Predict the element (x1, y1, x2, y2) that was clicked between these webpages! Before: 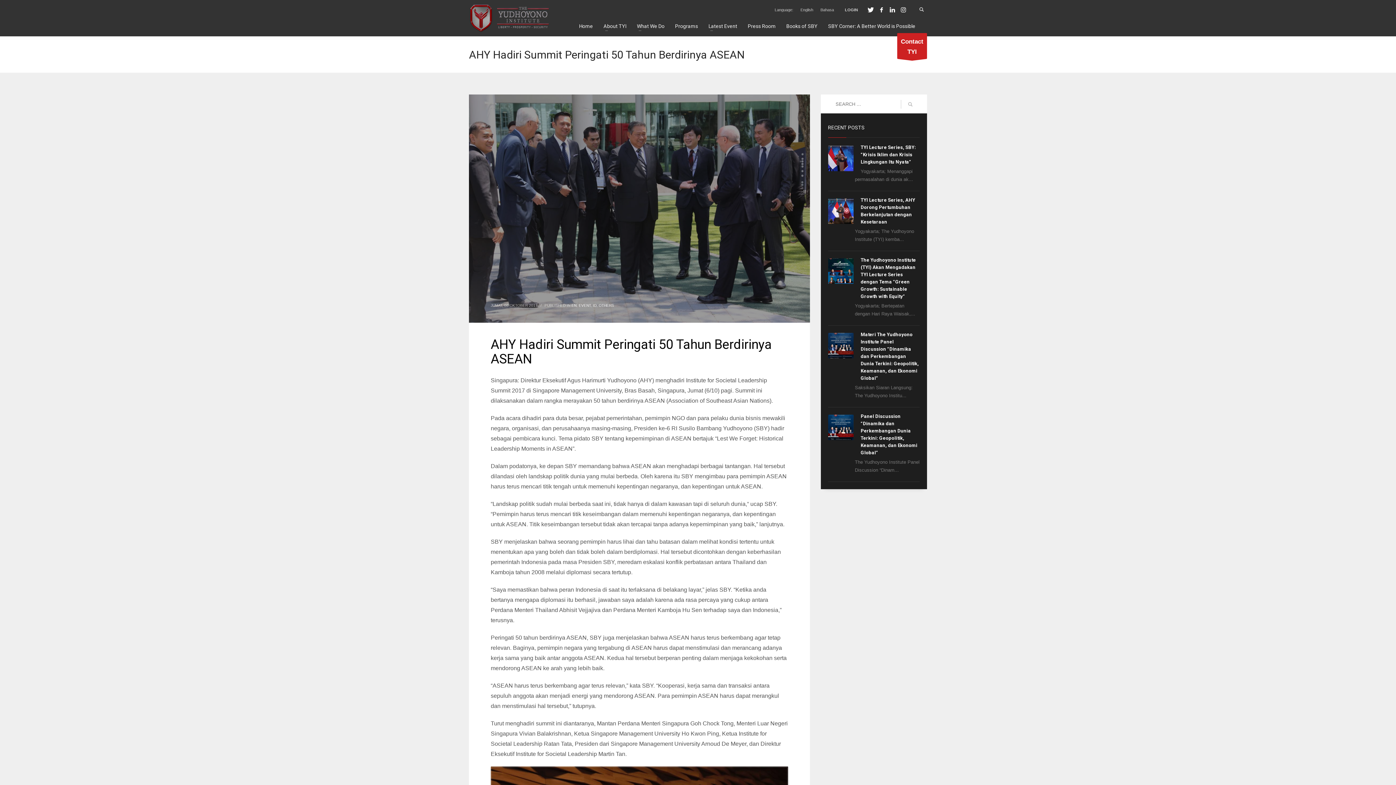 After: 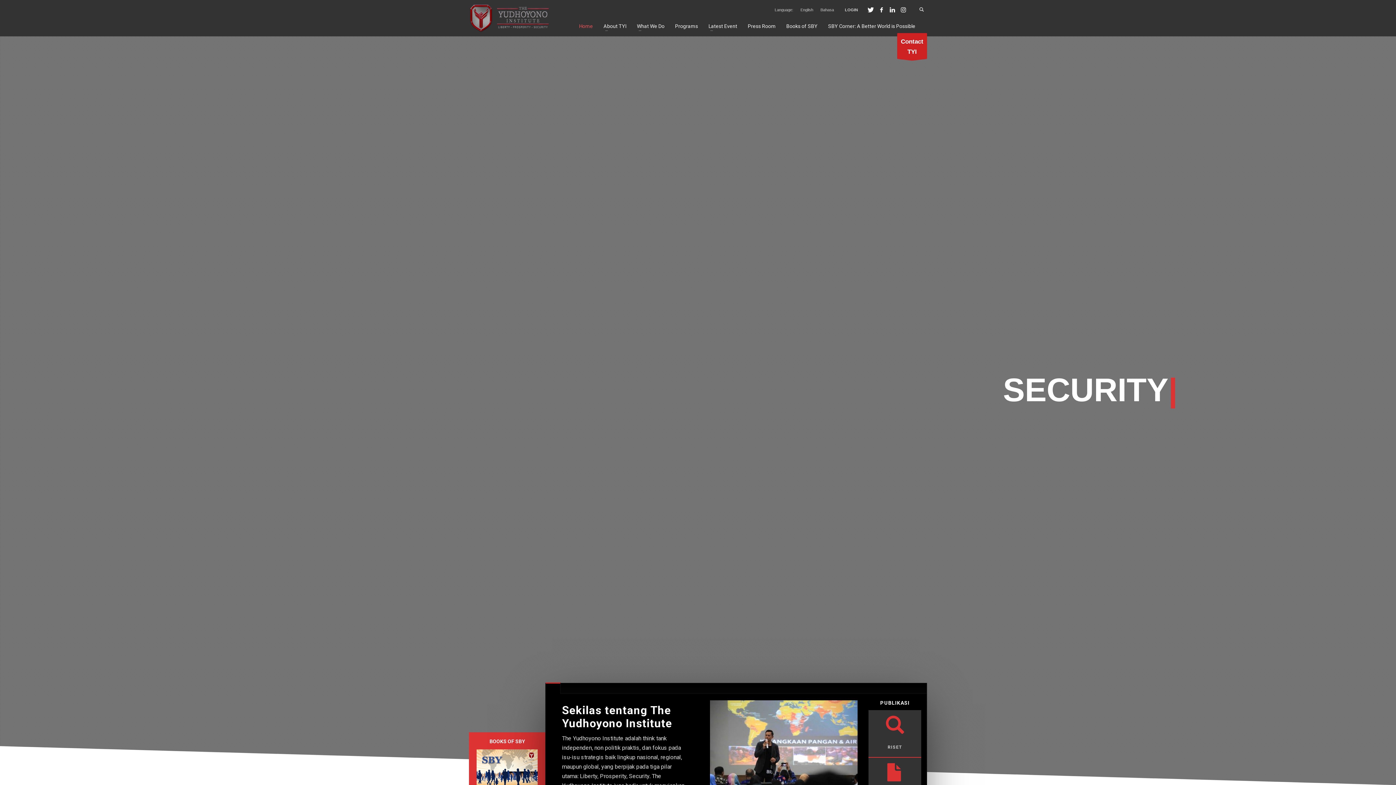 Action: bbox: (574, 19, 597, 33) label: Home